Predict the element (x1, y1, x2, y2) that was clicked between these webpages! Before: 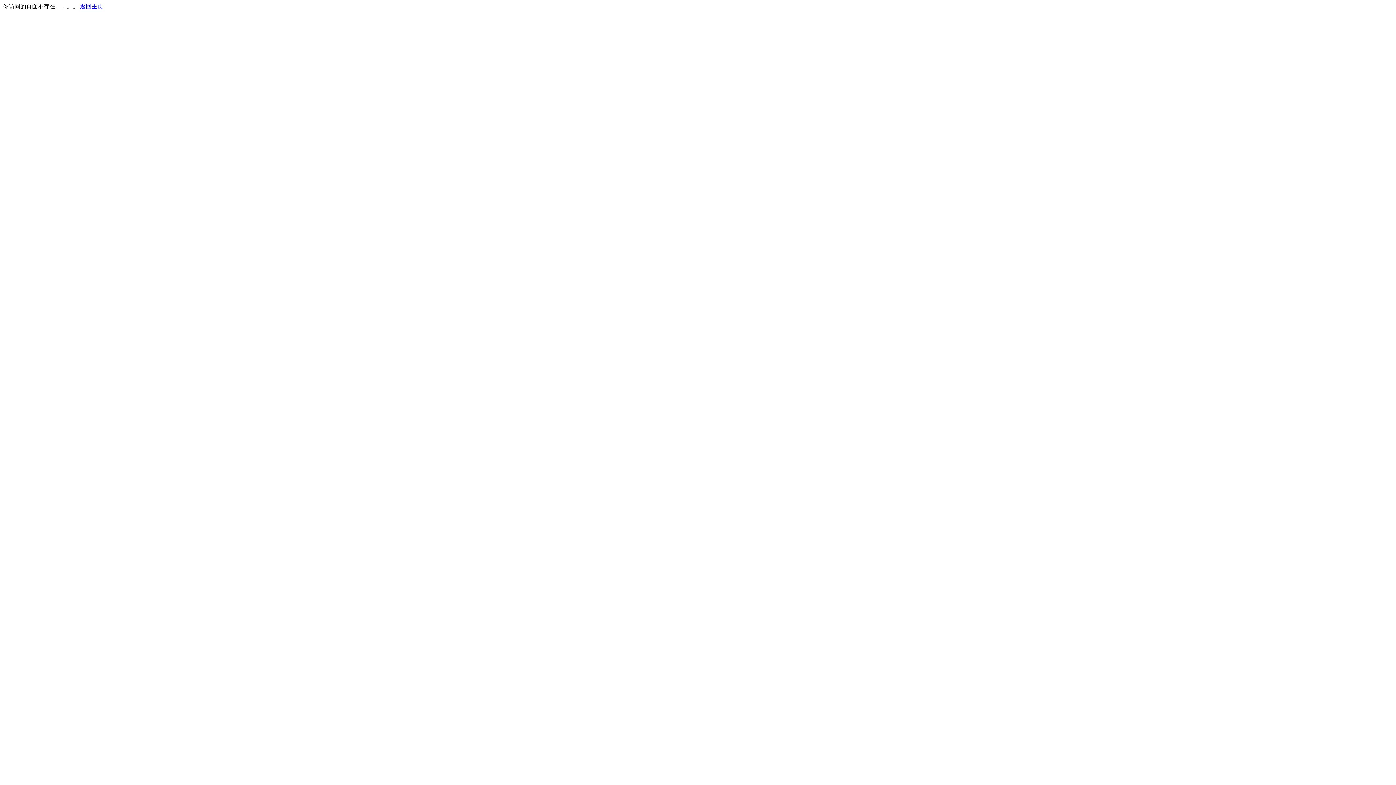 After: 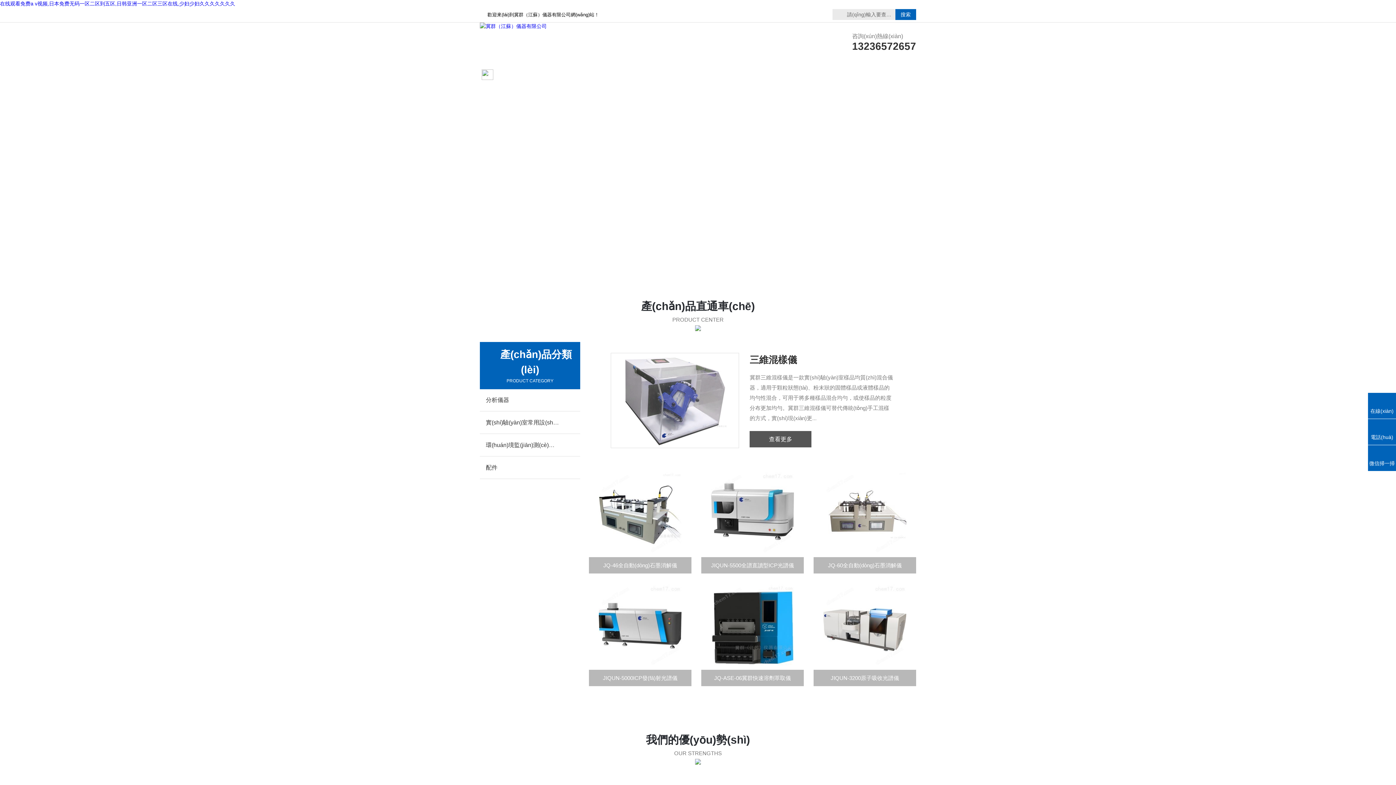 Action: bbox: (80, 3, 103, 9) label: 返回主页